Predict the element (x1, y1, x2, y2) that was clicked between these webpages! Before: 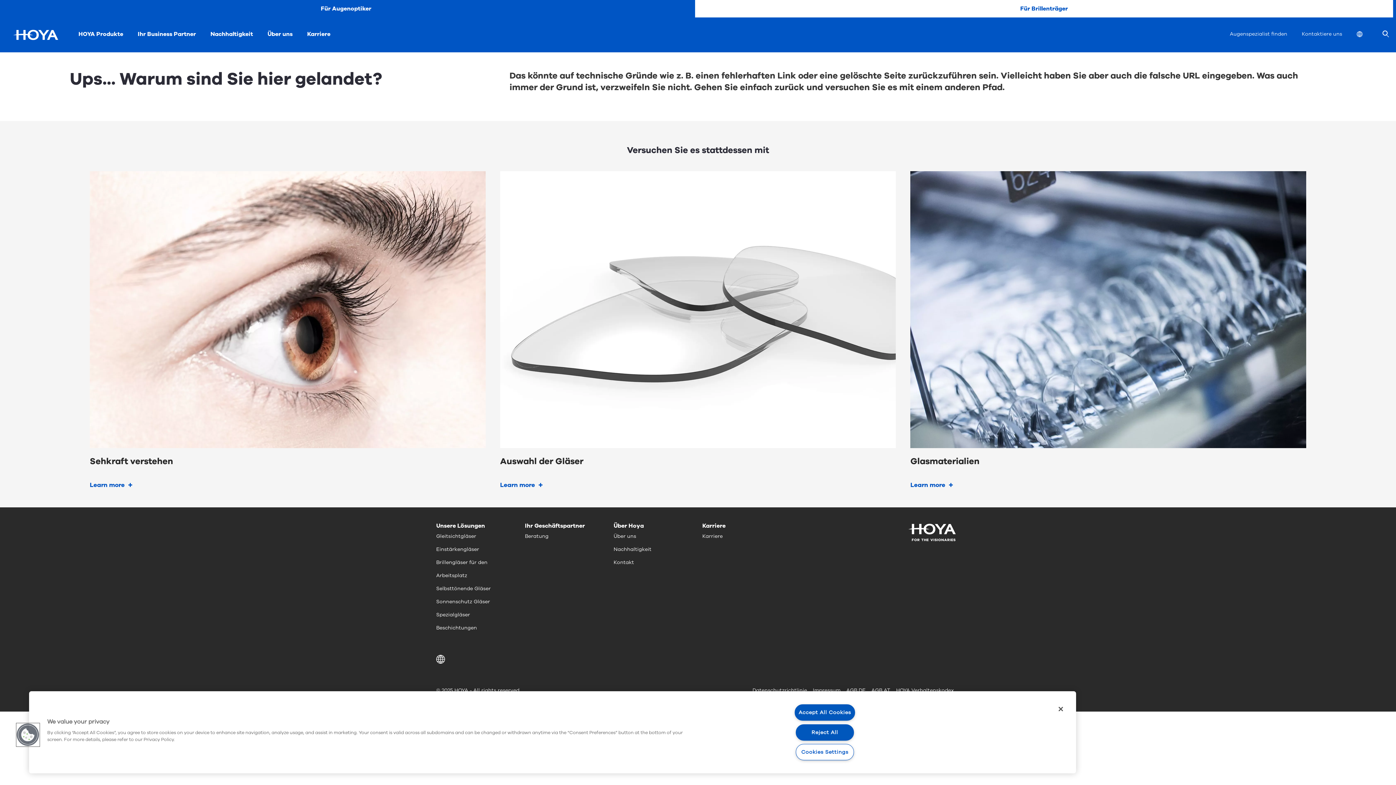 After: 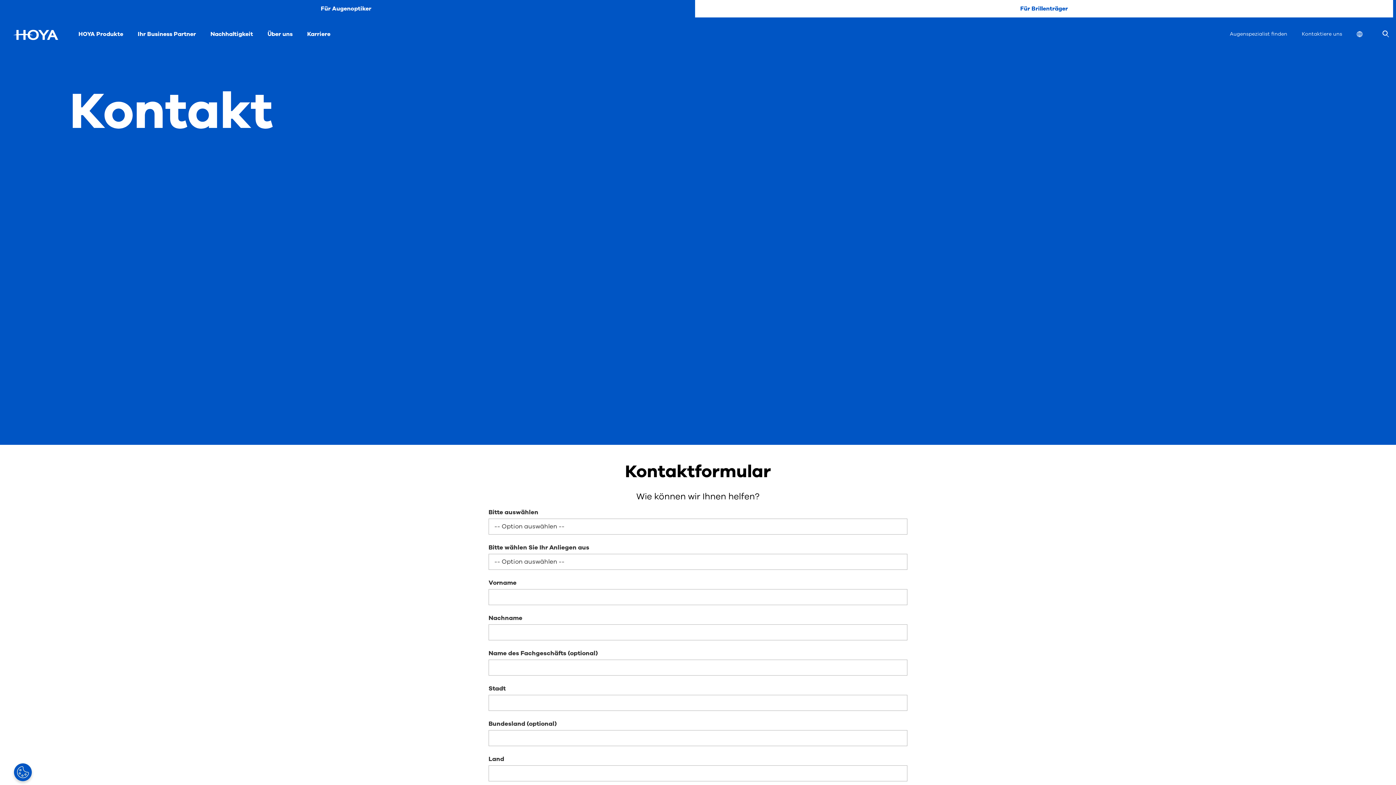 Action: bbox: (613, 559, 634, 566) label: Kontakt